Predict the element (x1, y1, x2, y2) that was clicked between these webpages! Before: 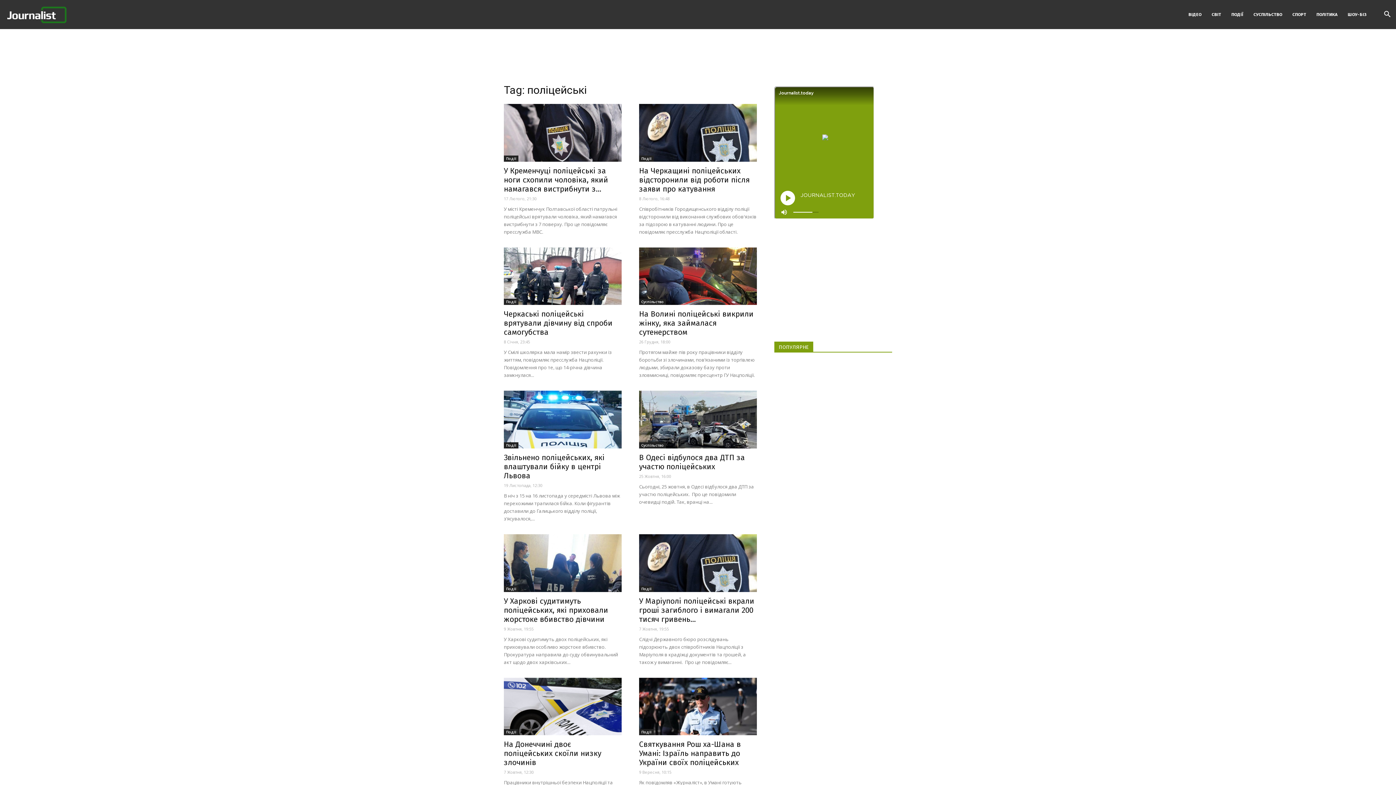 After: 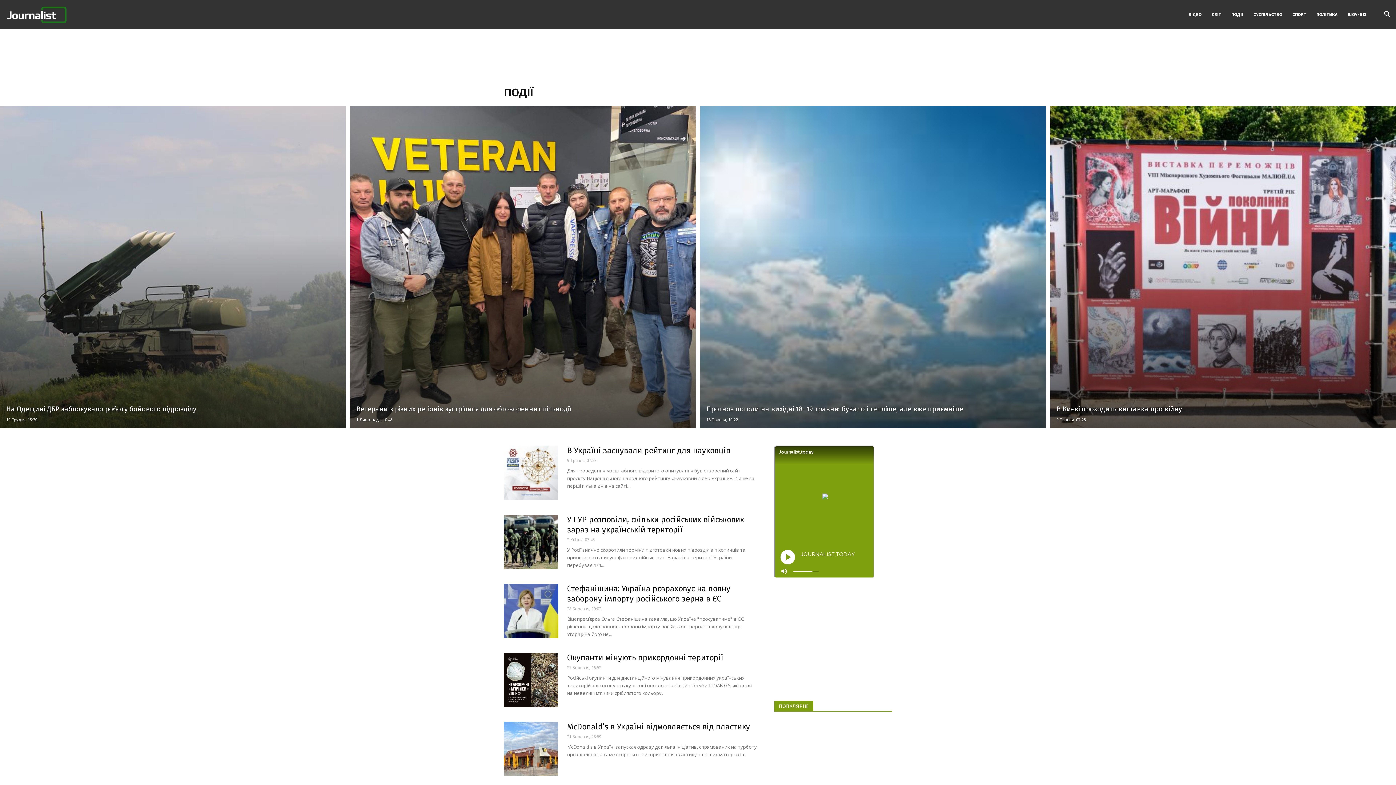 Action: label: Події bbox: (639, 586, 653, 592)